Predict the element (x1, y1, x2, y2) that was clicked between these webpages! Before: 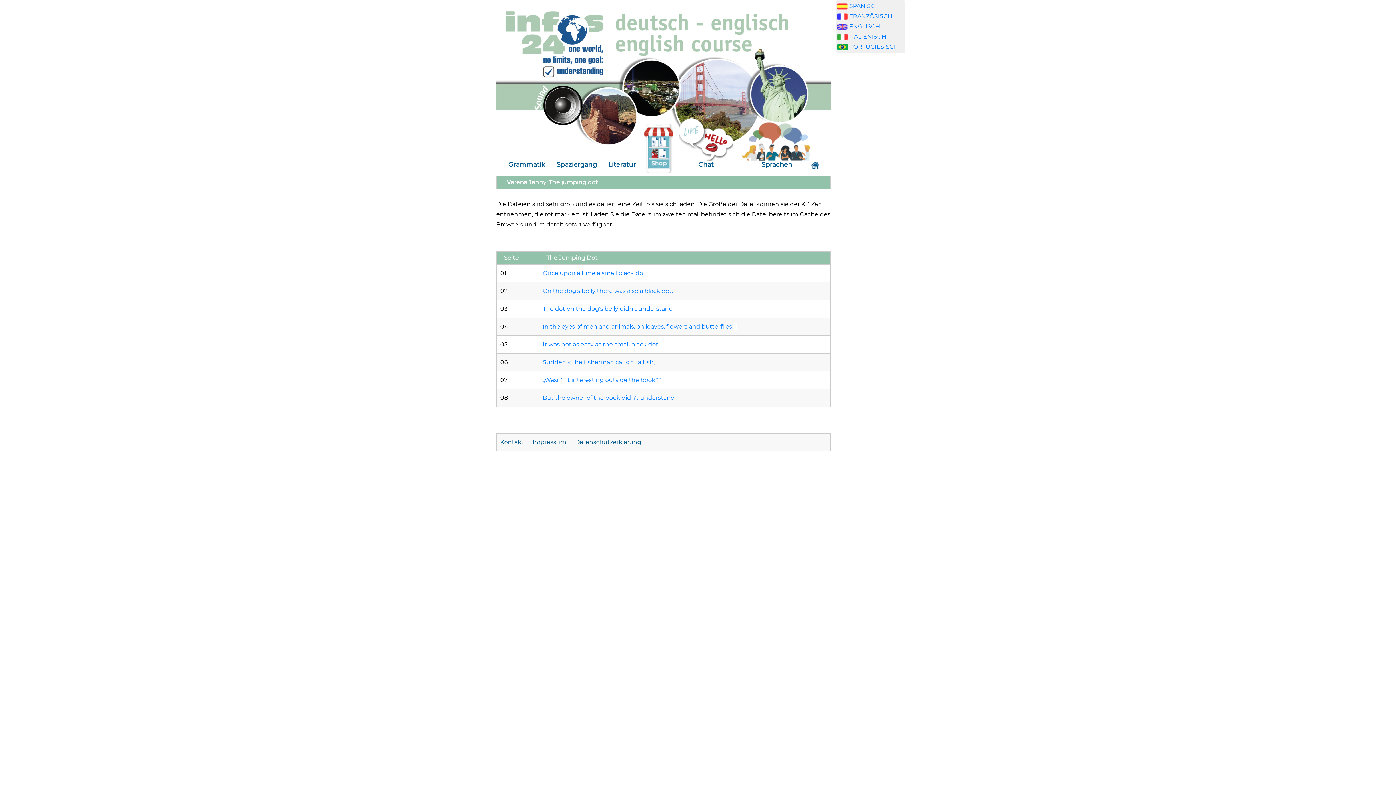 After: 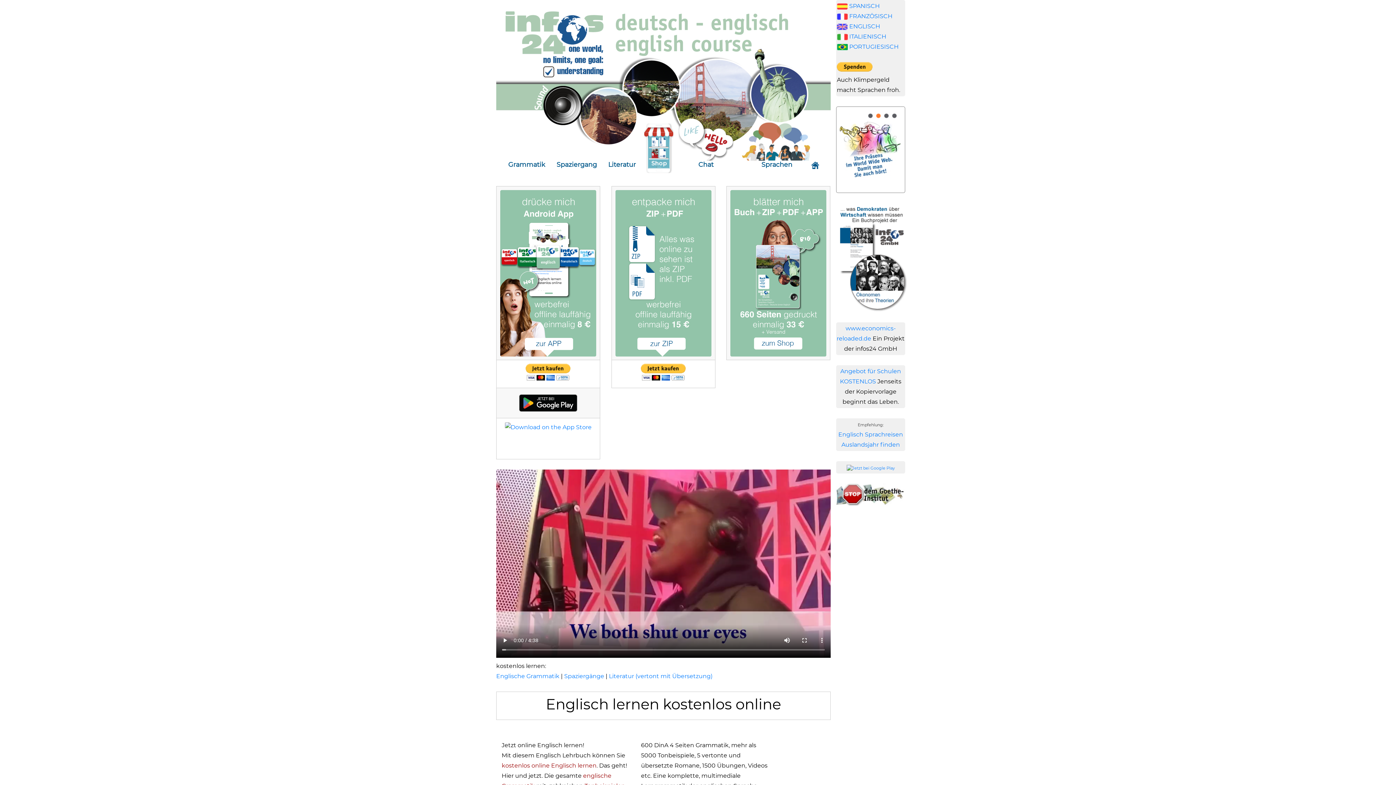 Action: bbox: (811, 156, 819, 173)